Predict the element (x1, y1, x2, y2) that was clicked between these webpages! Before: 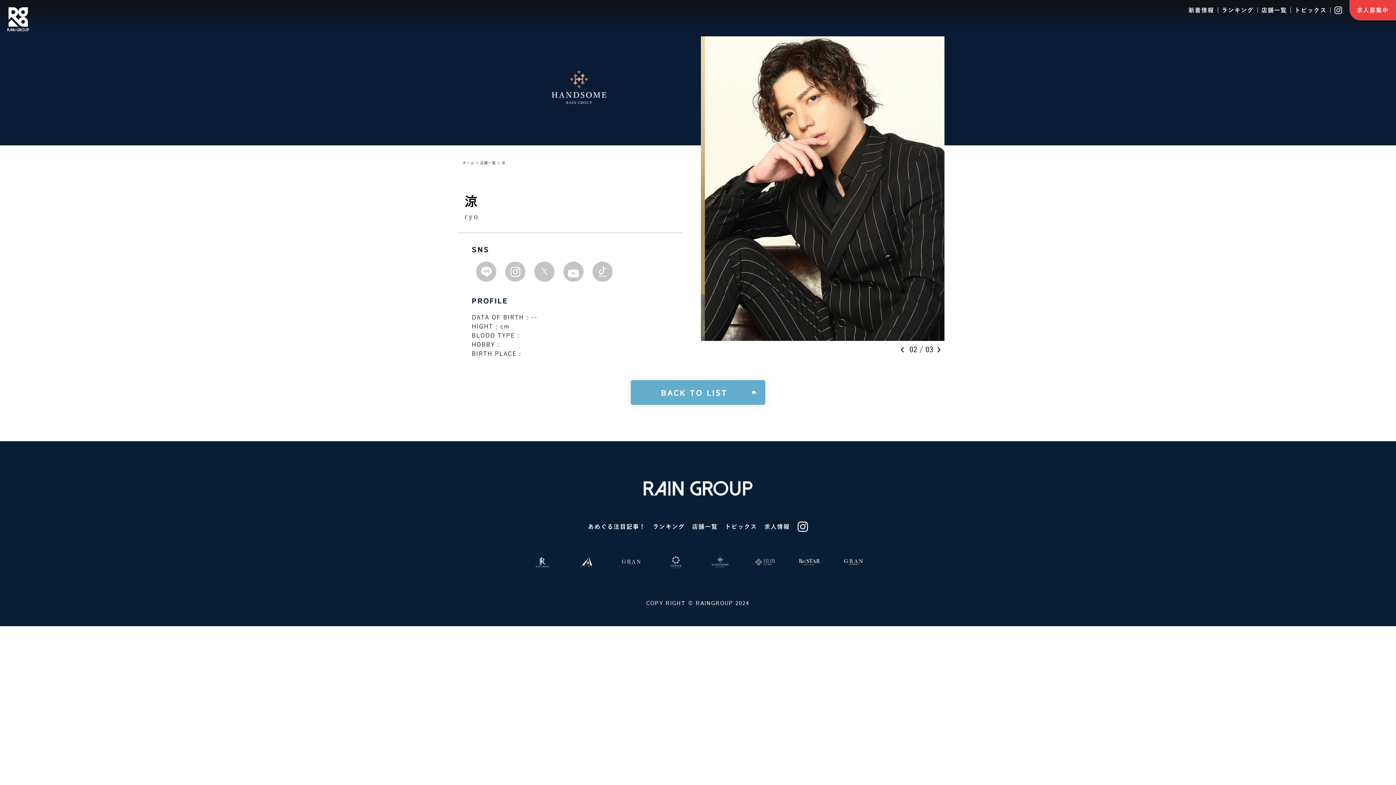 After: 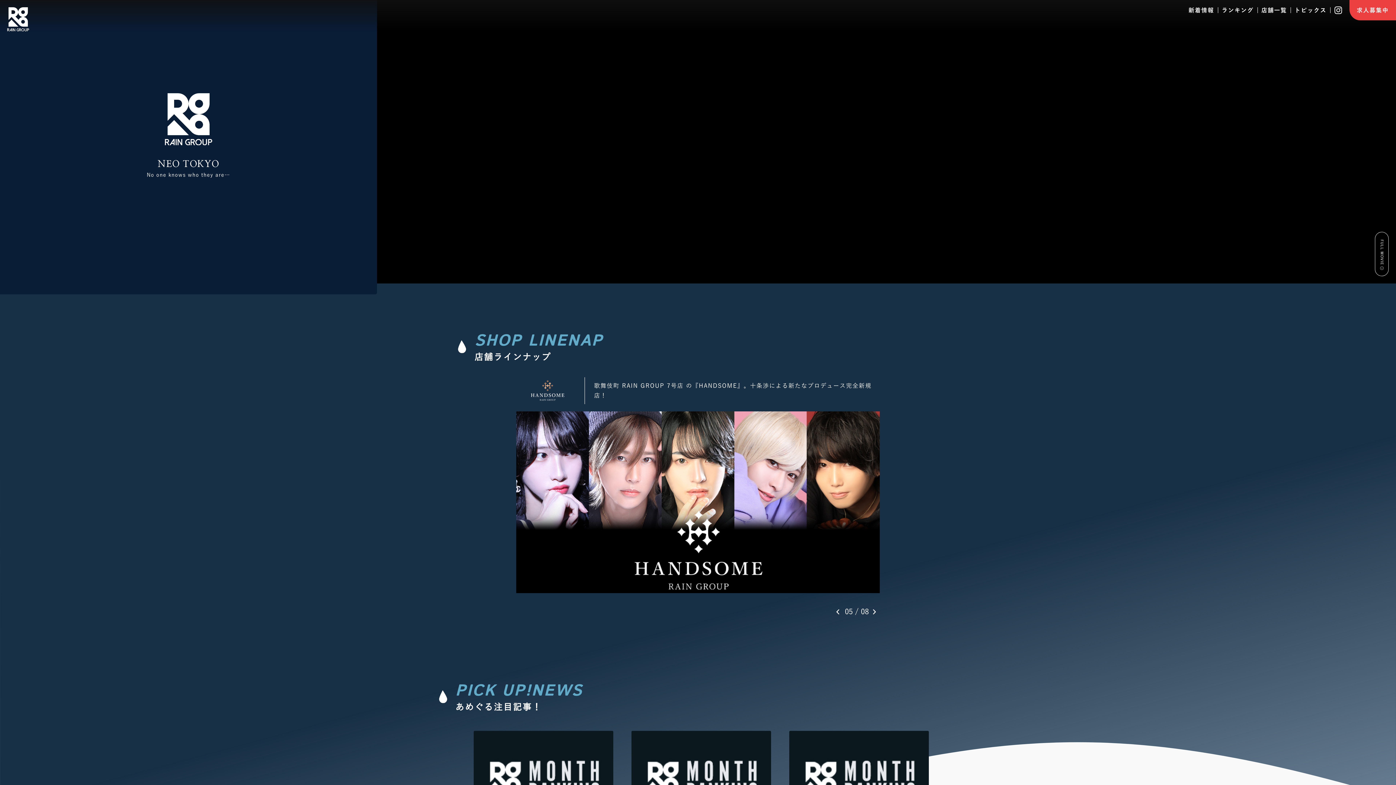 Action: label: ホーム bbox: (462, 161, 474, 164)